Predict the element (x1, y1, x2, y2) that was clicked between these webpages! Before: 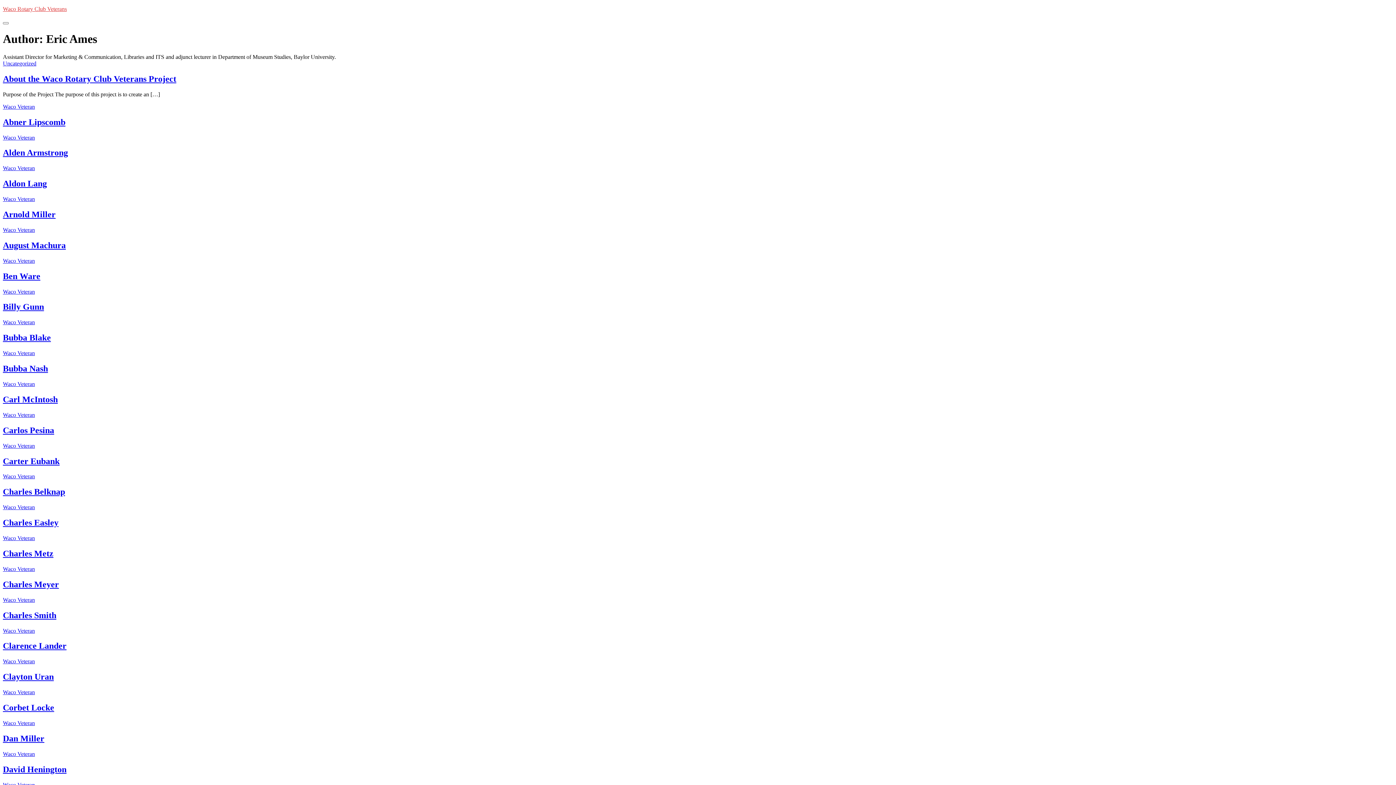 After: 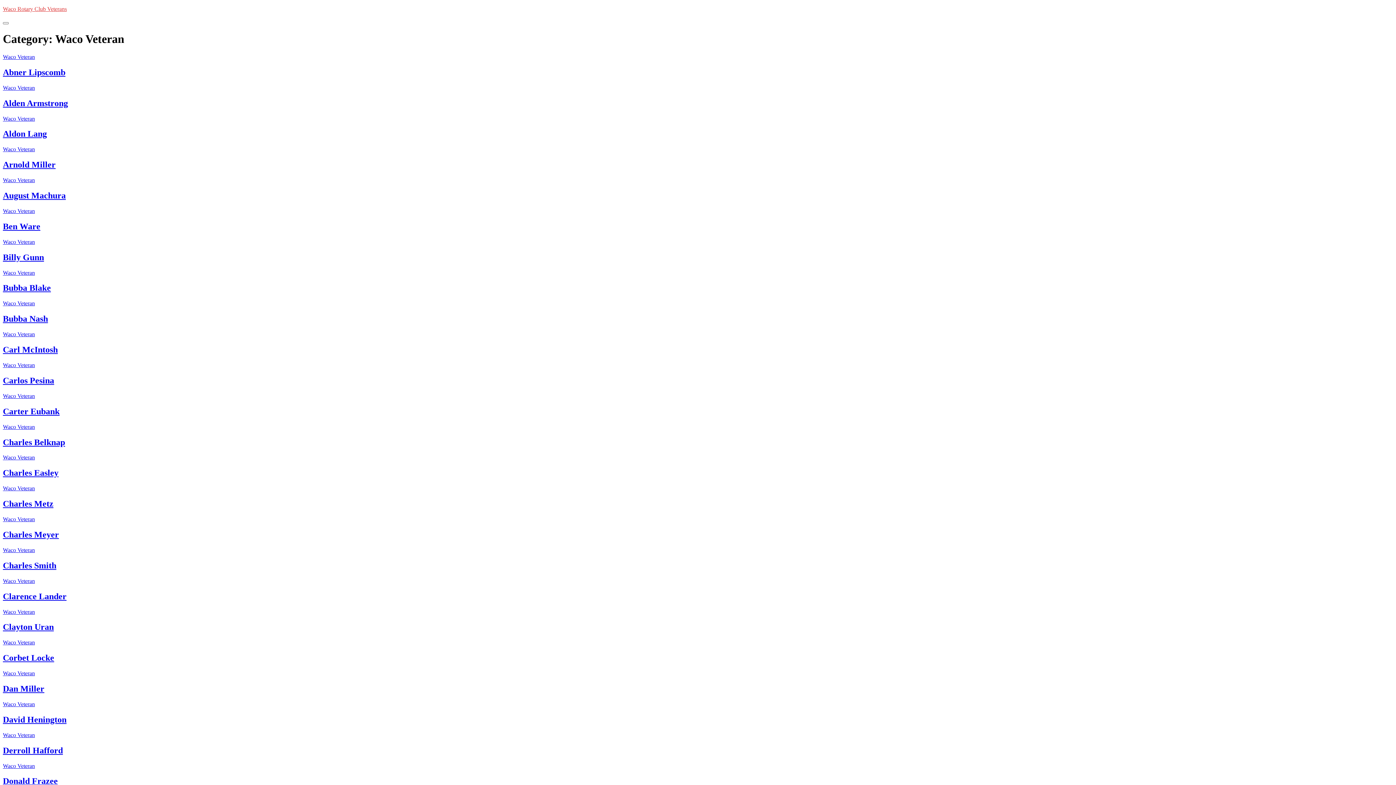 Action: bbox: (2, 257, 34, 263) label: Waco Veteran